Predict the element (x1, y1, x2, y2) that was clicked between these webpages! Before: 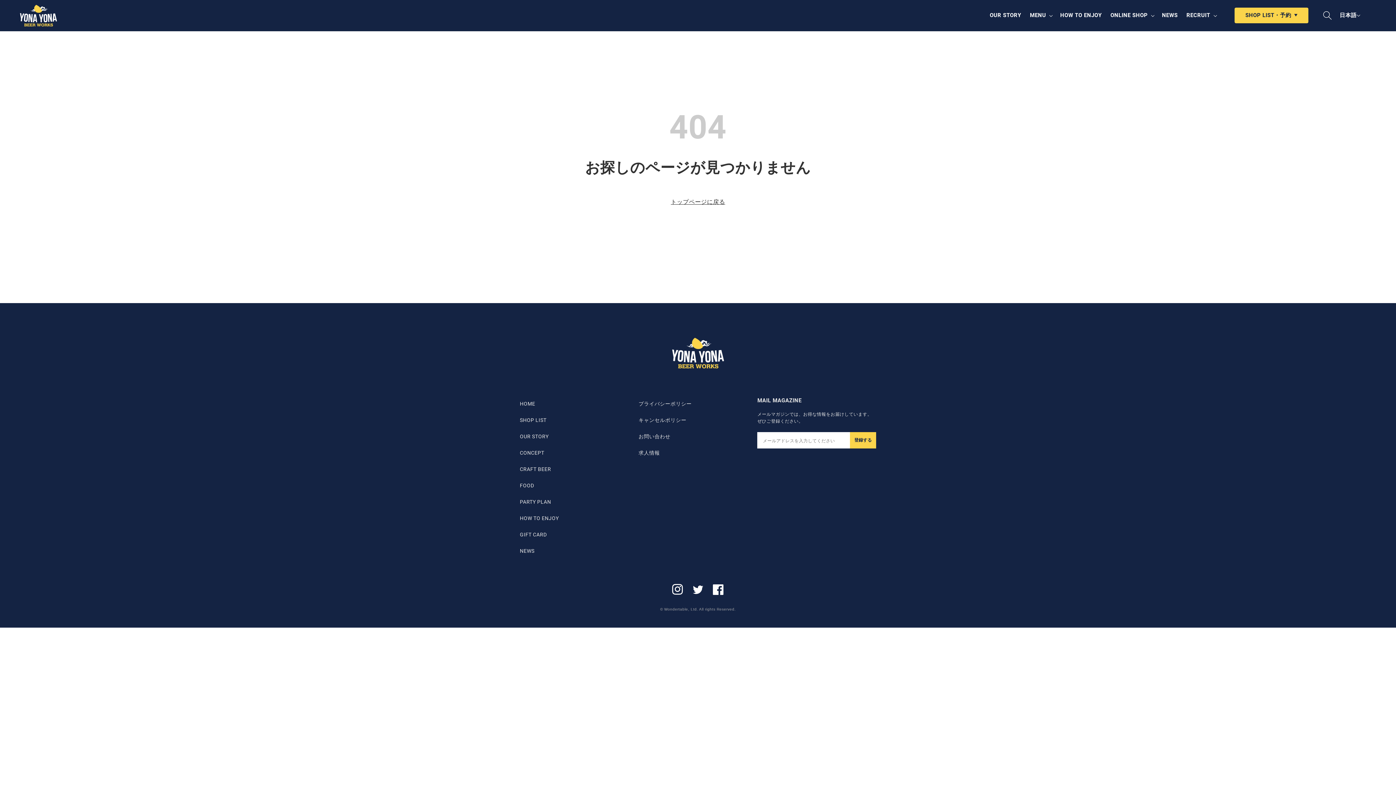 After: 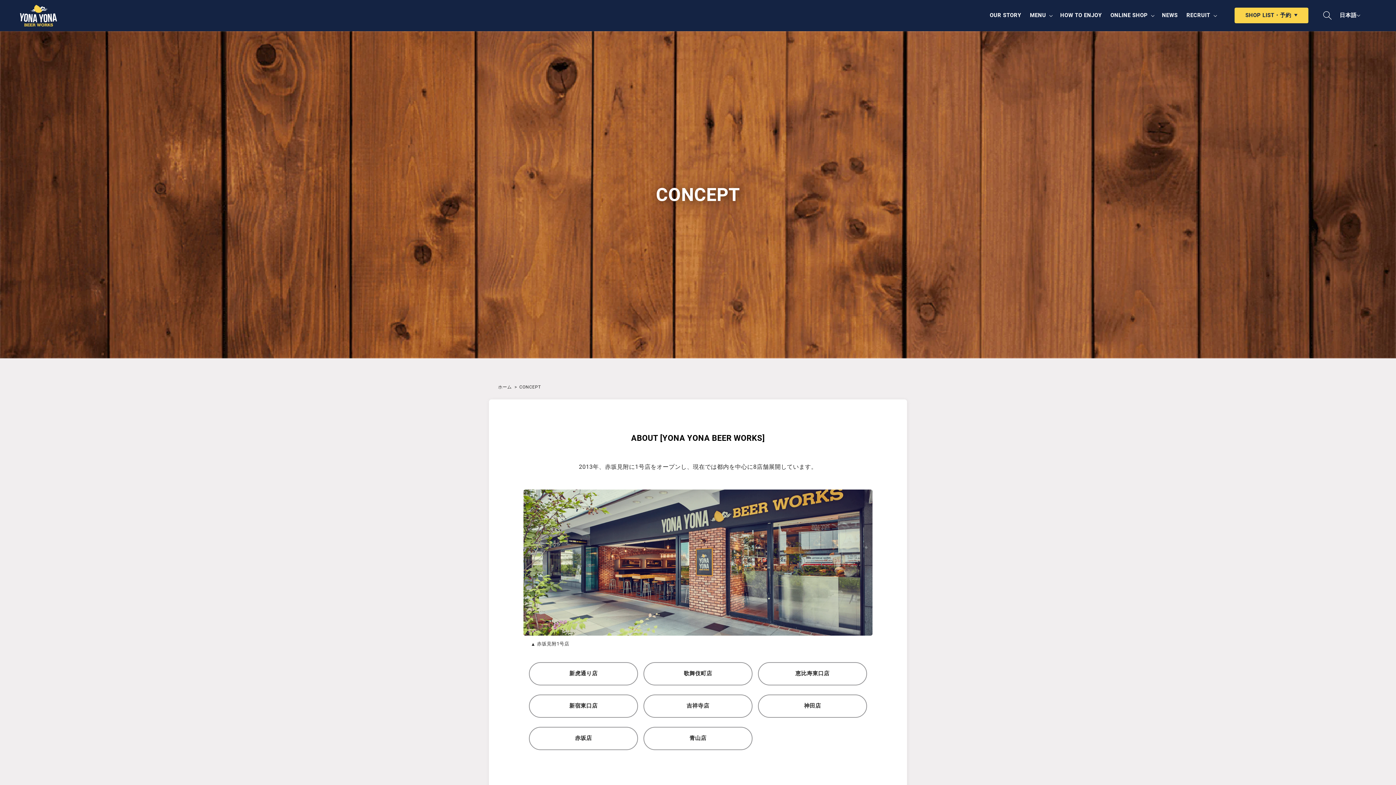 Action: bbox: (520, 444, 638, 461) label: CONCEPT